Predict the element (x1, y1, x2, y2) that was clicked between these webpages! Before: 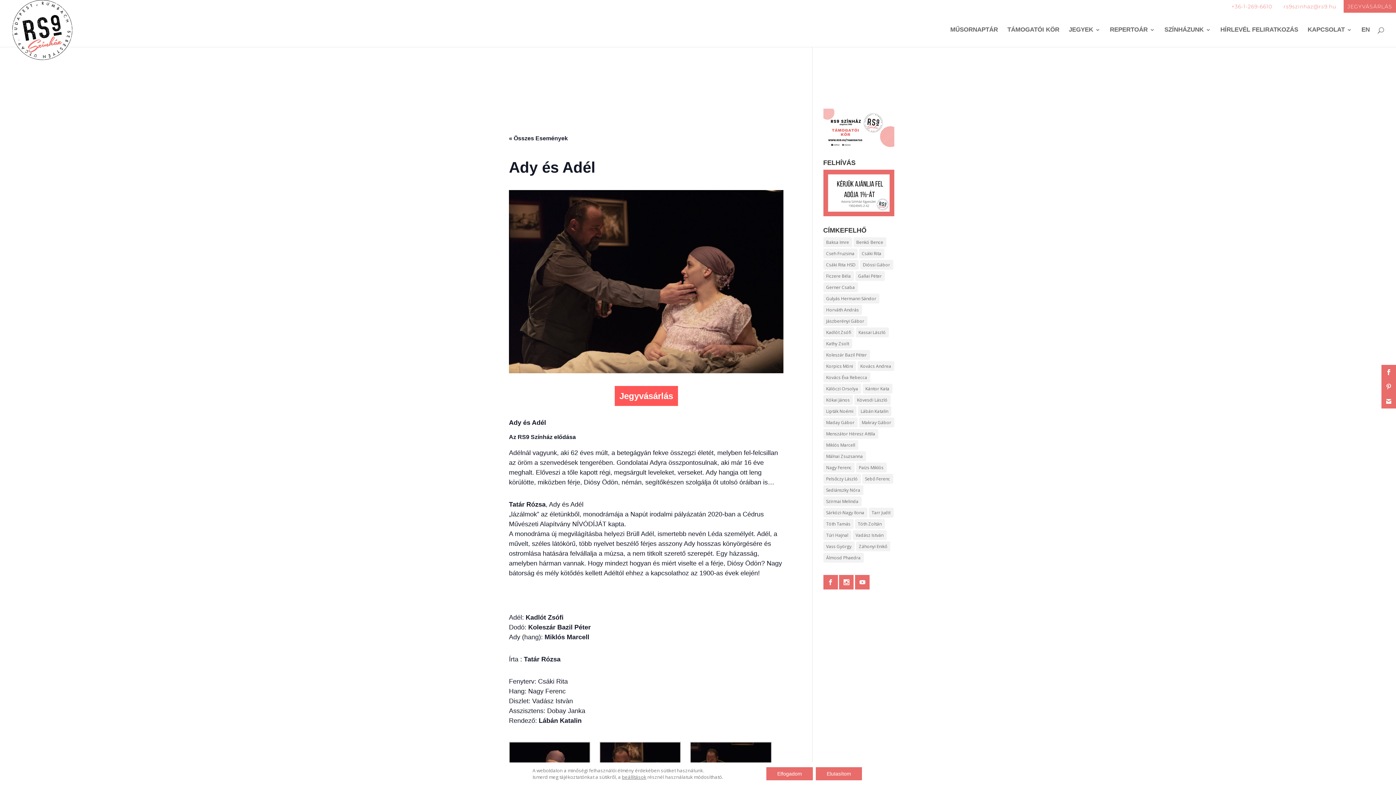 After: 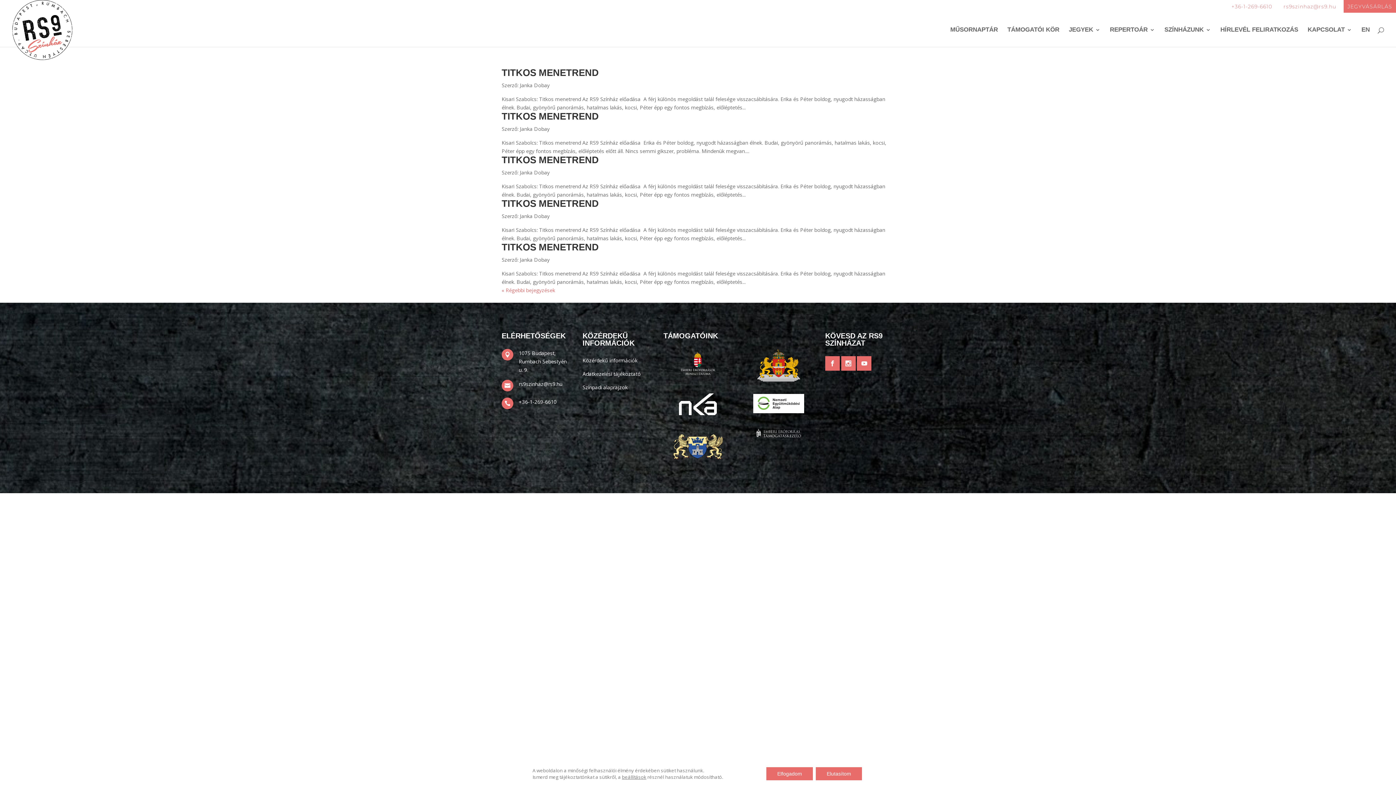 Action: label: Vadász István (161 elem) bbox: (852, 530, 886, 540)